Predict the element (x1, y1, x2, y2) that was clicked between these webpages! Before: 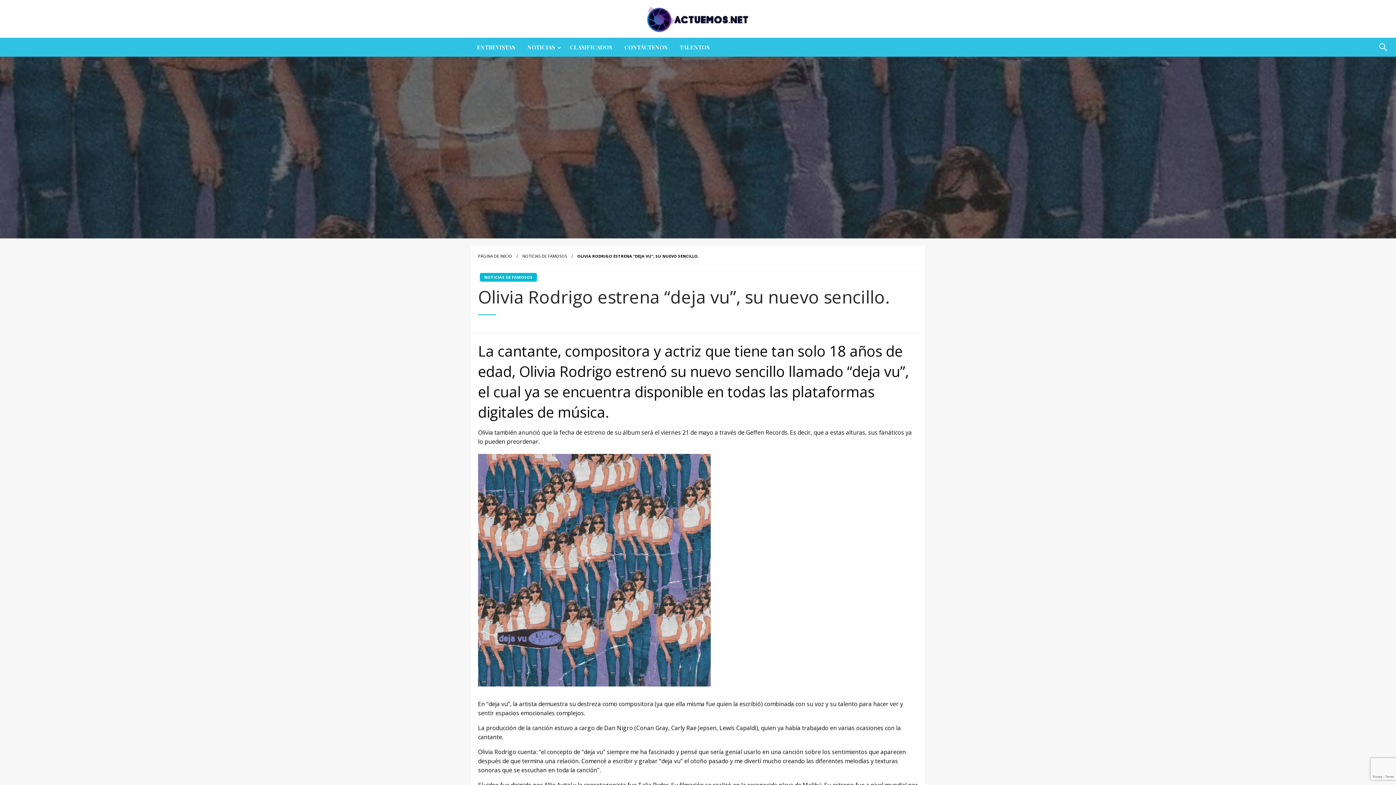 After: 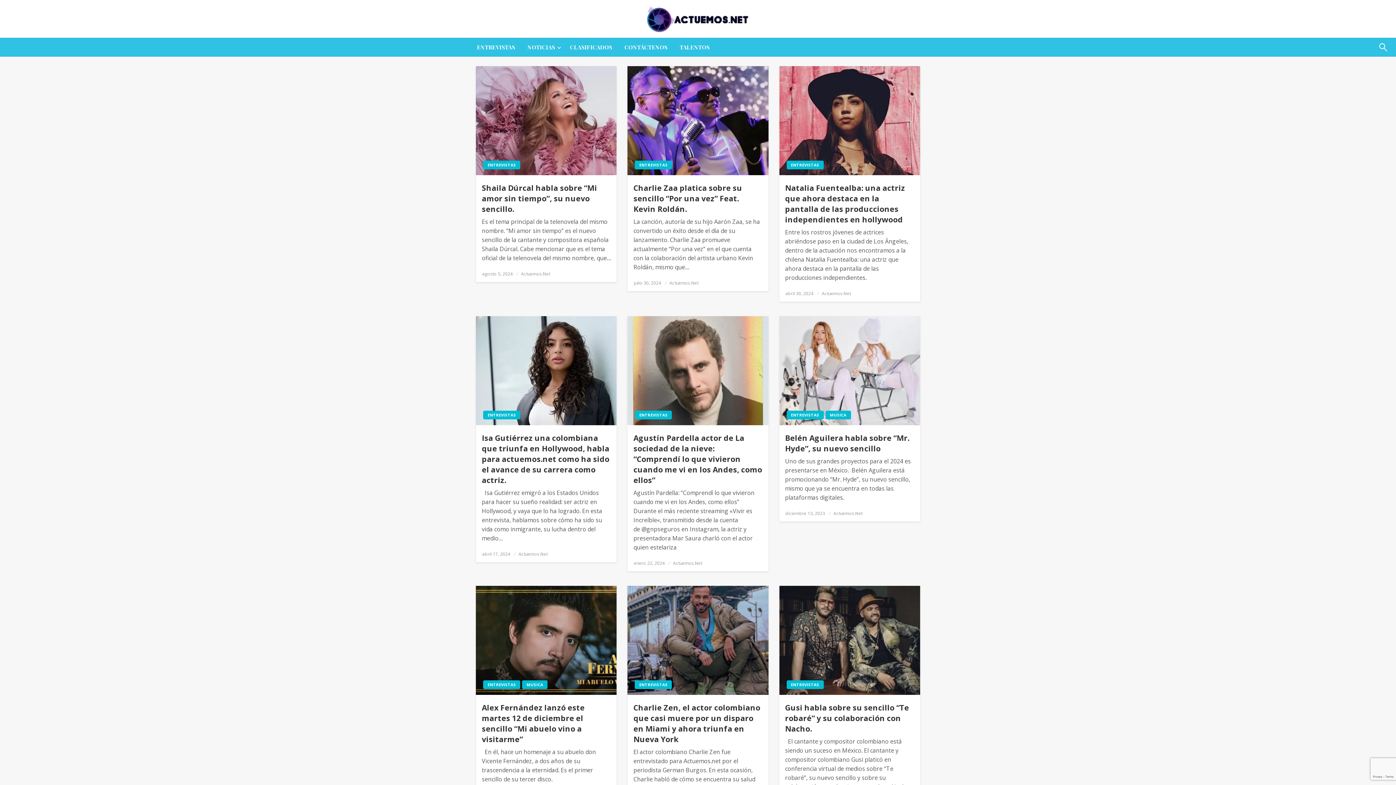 Action: bbox: (470, 38, 521, 56) label: ENTREVISTAS